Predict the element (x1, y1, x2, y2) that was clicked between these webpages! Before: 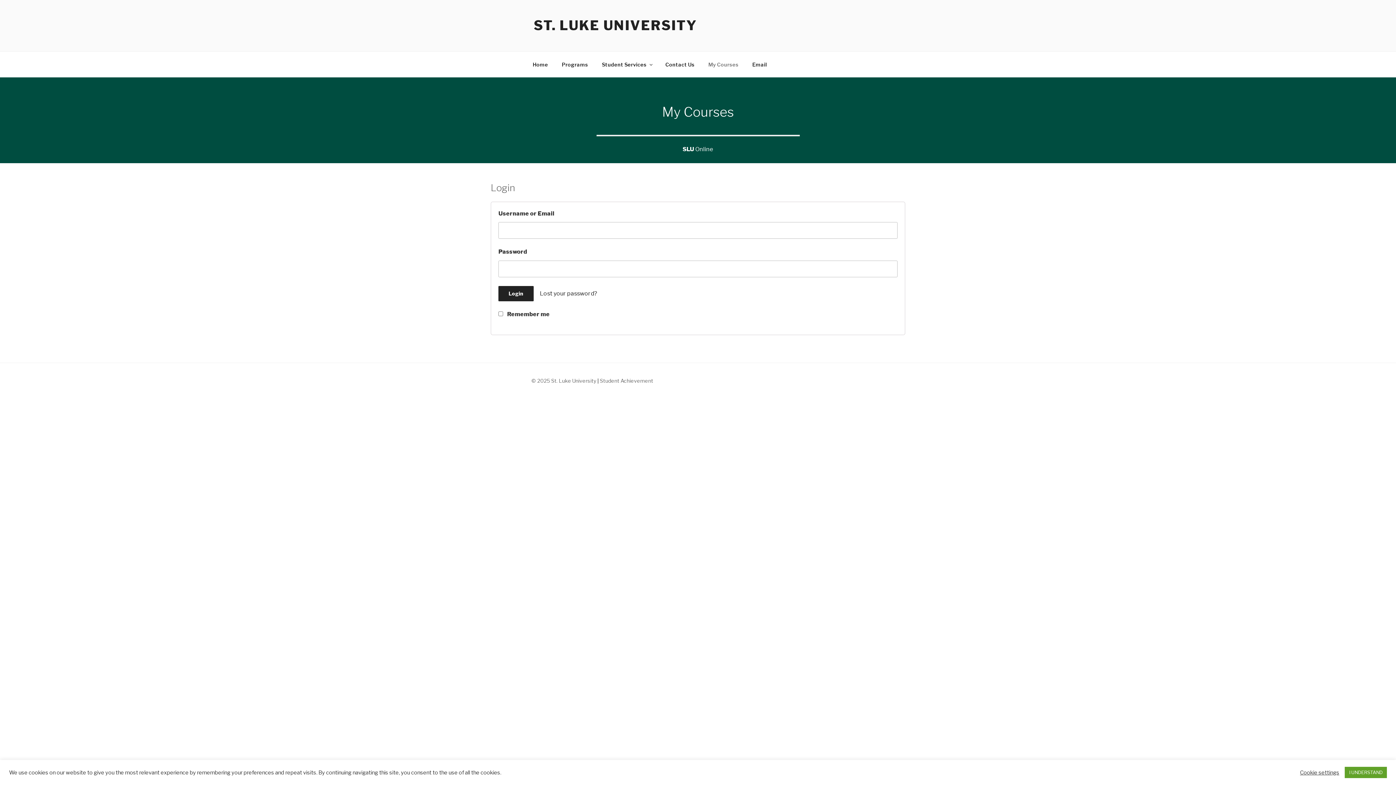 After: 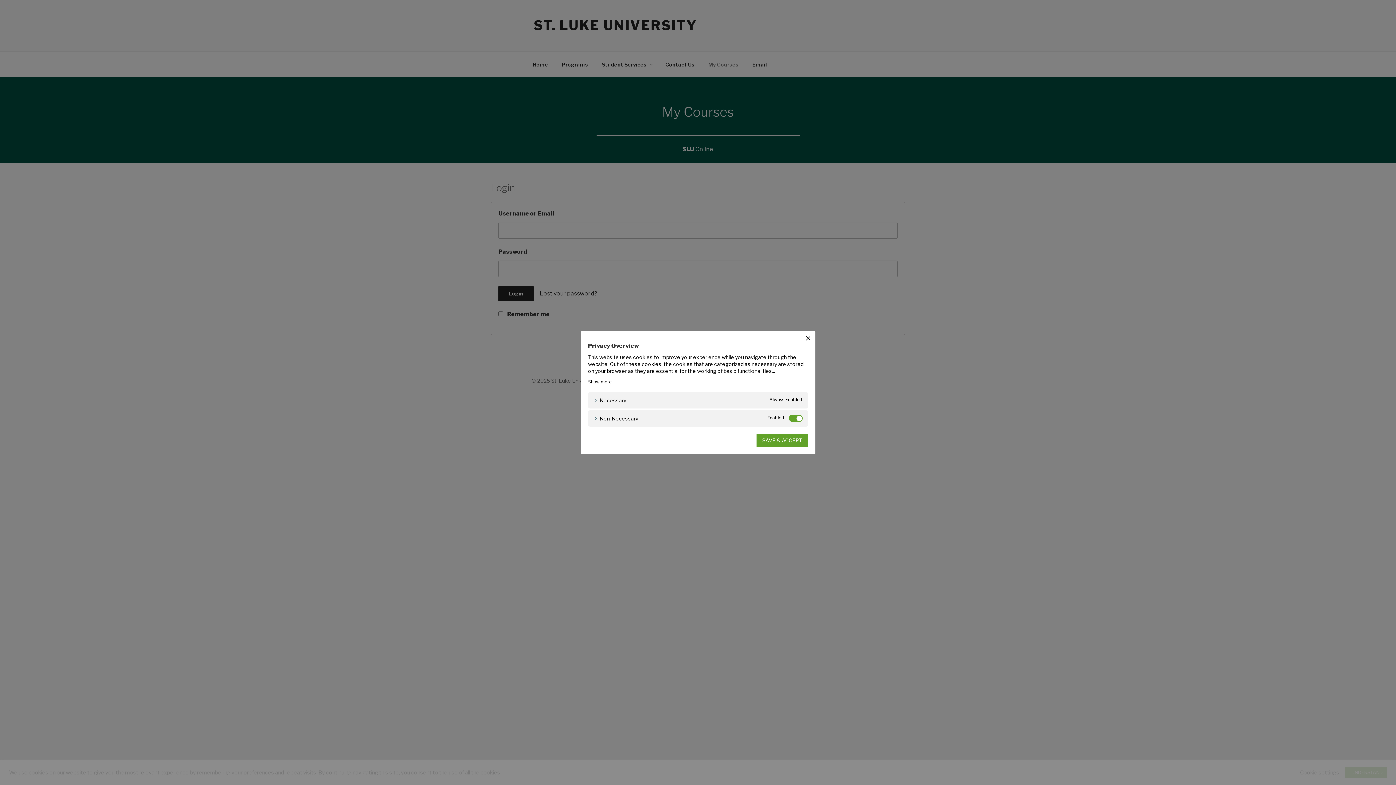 Action: label: Cookie settings bbox: (1300, 769, 1339, 776)